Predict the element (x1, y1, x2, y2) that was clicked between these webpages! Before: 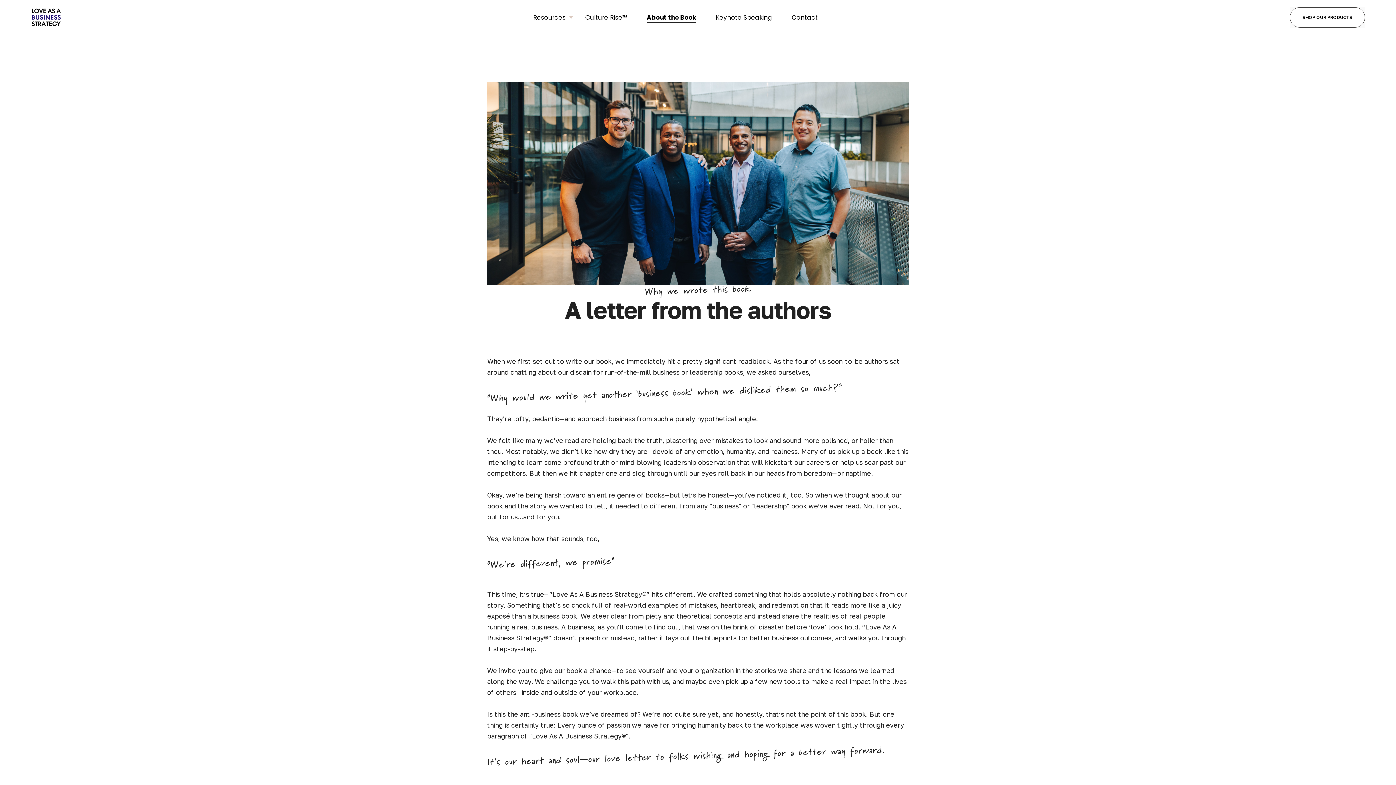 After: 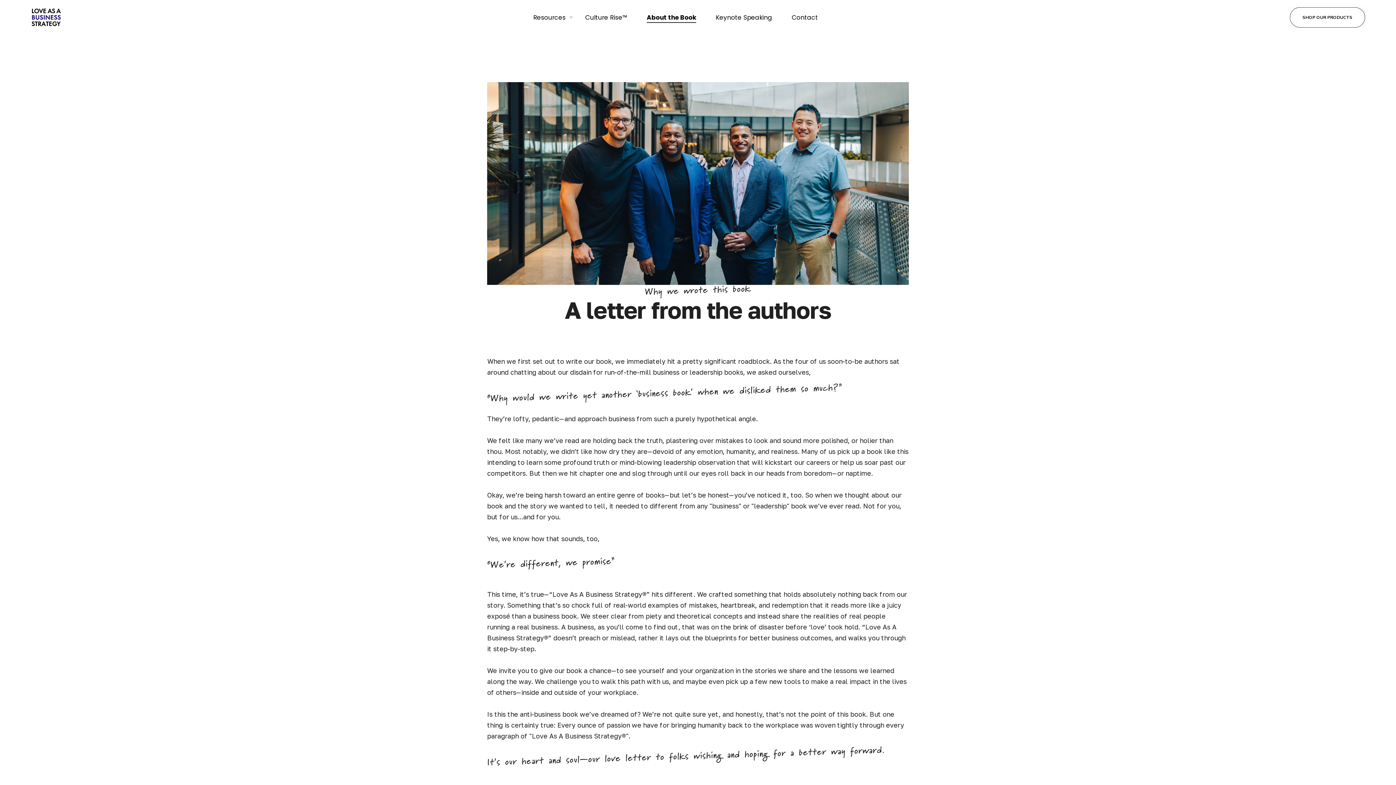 Action: label: SHOP OUR PRODUCTS bbox: (1290, 7, 1365, 27)